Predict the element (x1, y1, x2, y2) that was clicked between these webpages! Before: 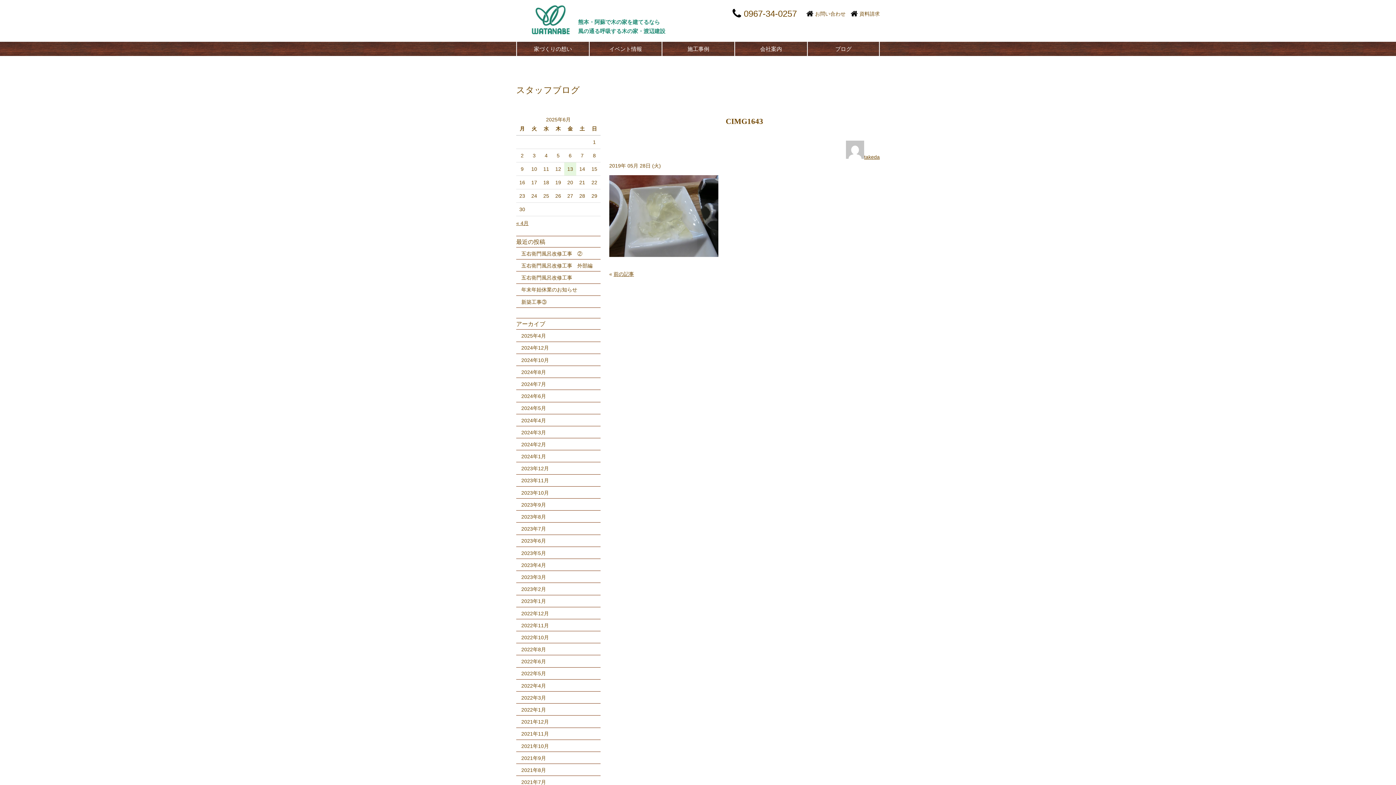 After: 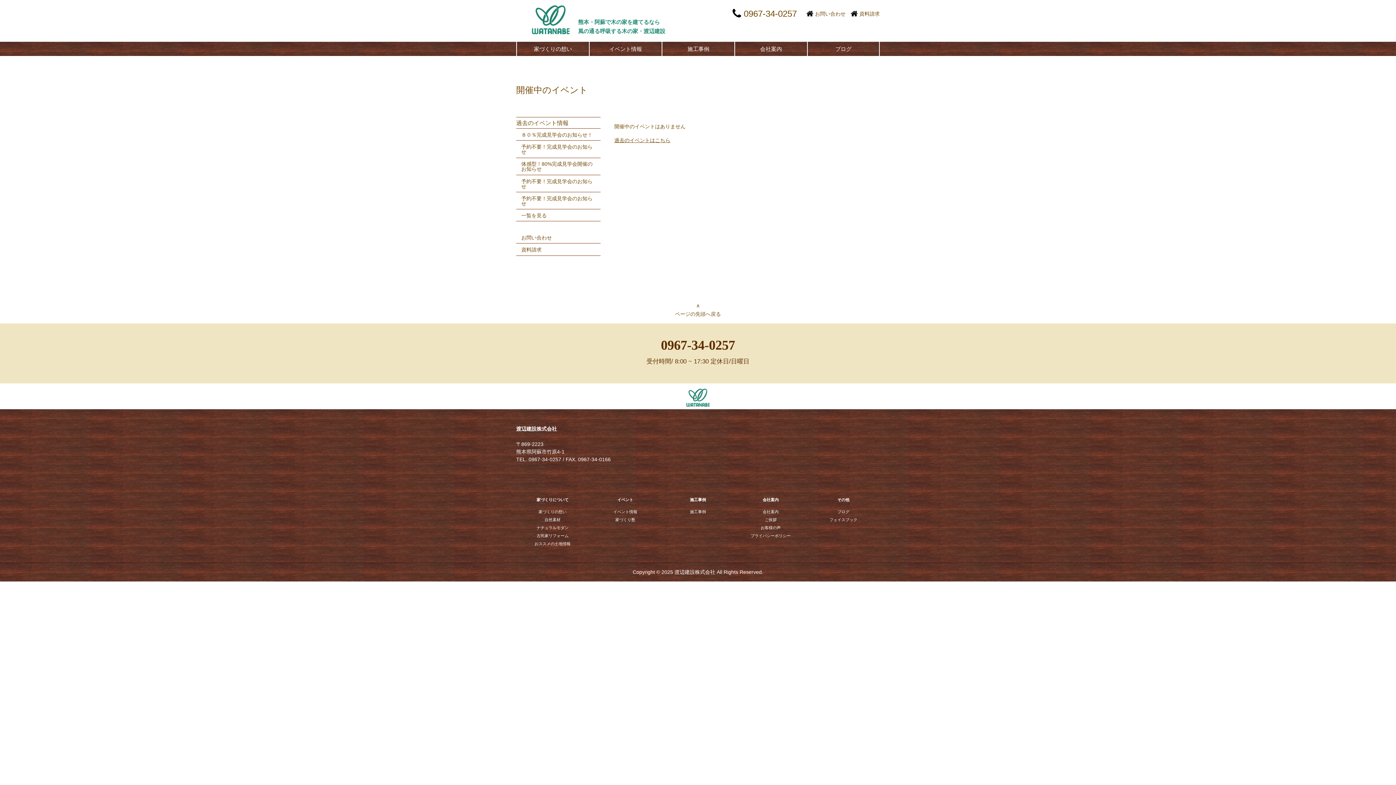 Action: bbox: (589, 41, 661, 55) label: イベント情報